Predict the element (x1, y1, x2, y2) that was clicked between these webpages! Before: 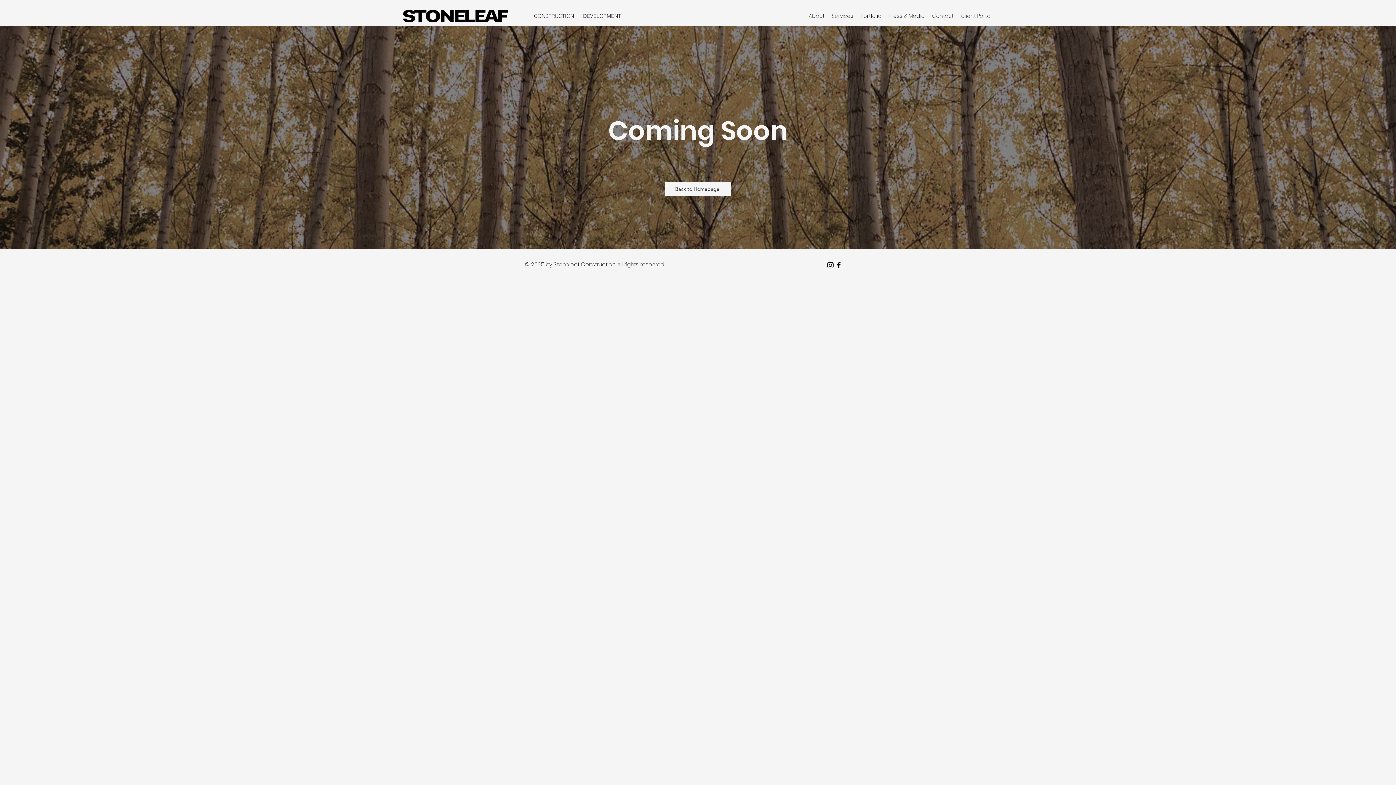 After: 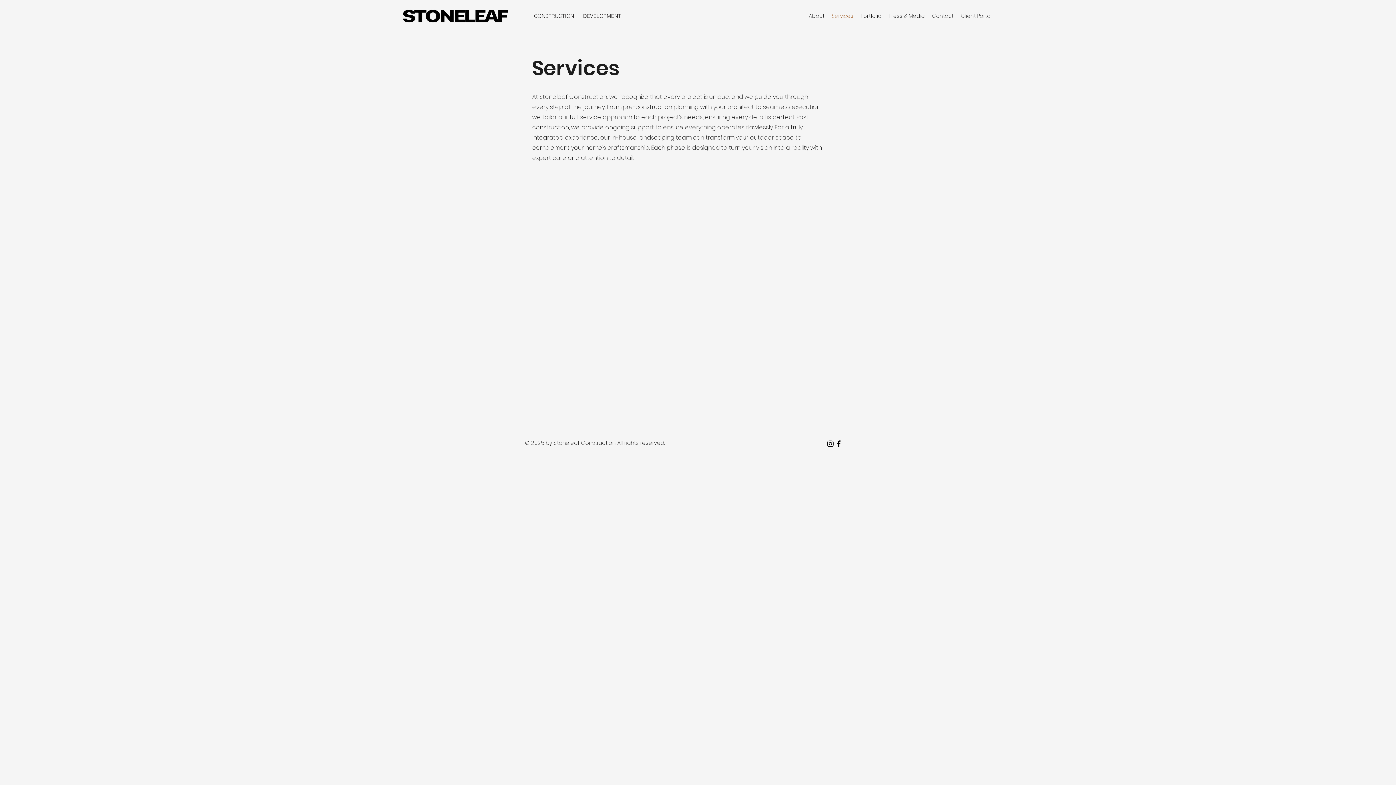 Action: bbox: (828, 10, 857, 21) label: Services